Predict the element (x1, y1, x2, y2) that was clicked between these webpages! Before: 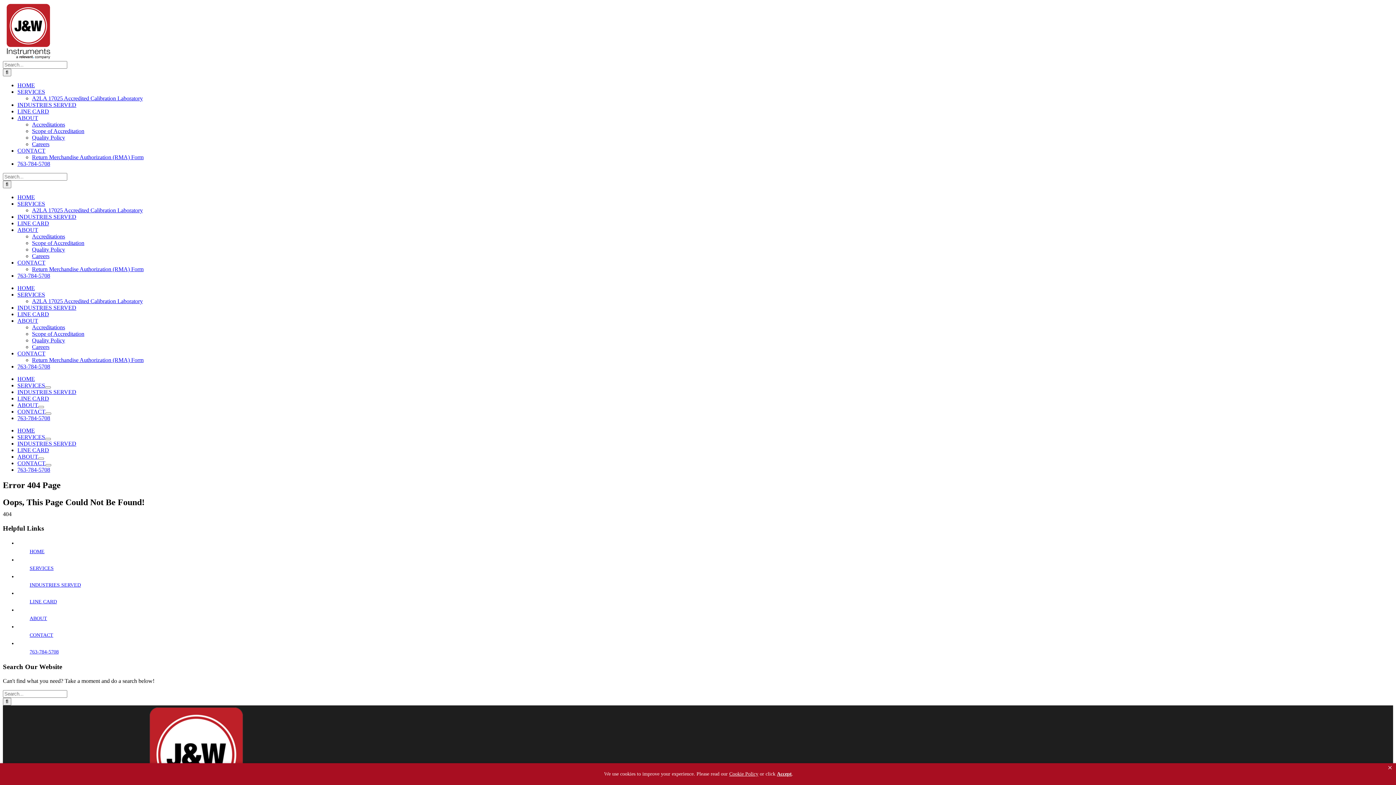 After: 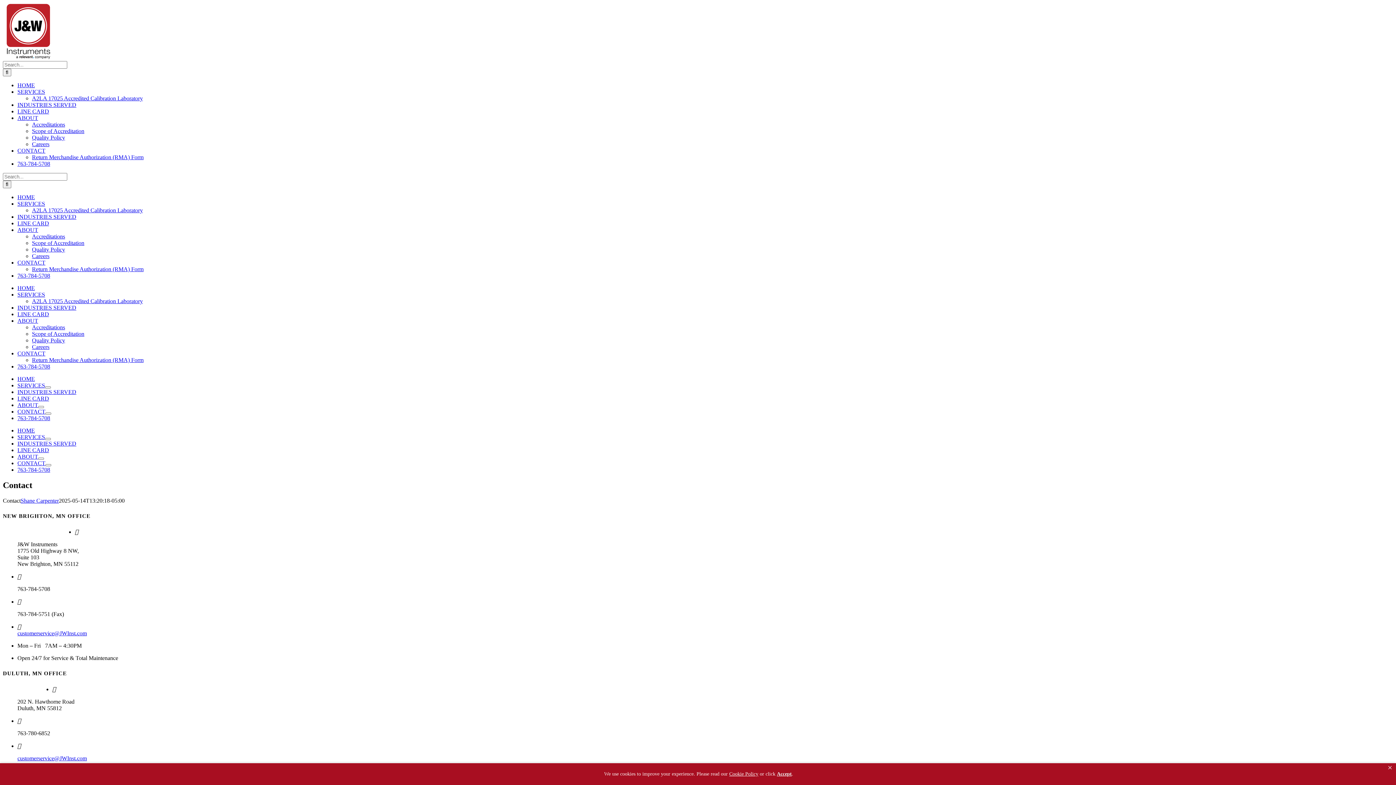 Action: label: 763-784-5708 bbox: (29, 649, 58, 655)